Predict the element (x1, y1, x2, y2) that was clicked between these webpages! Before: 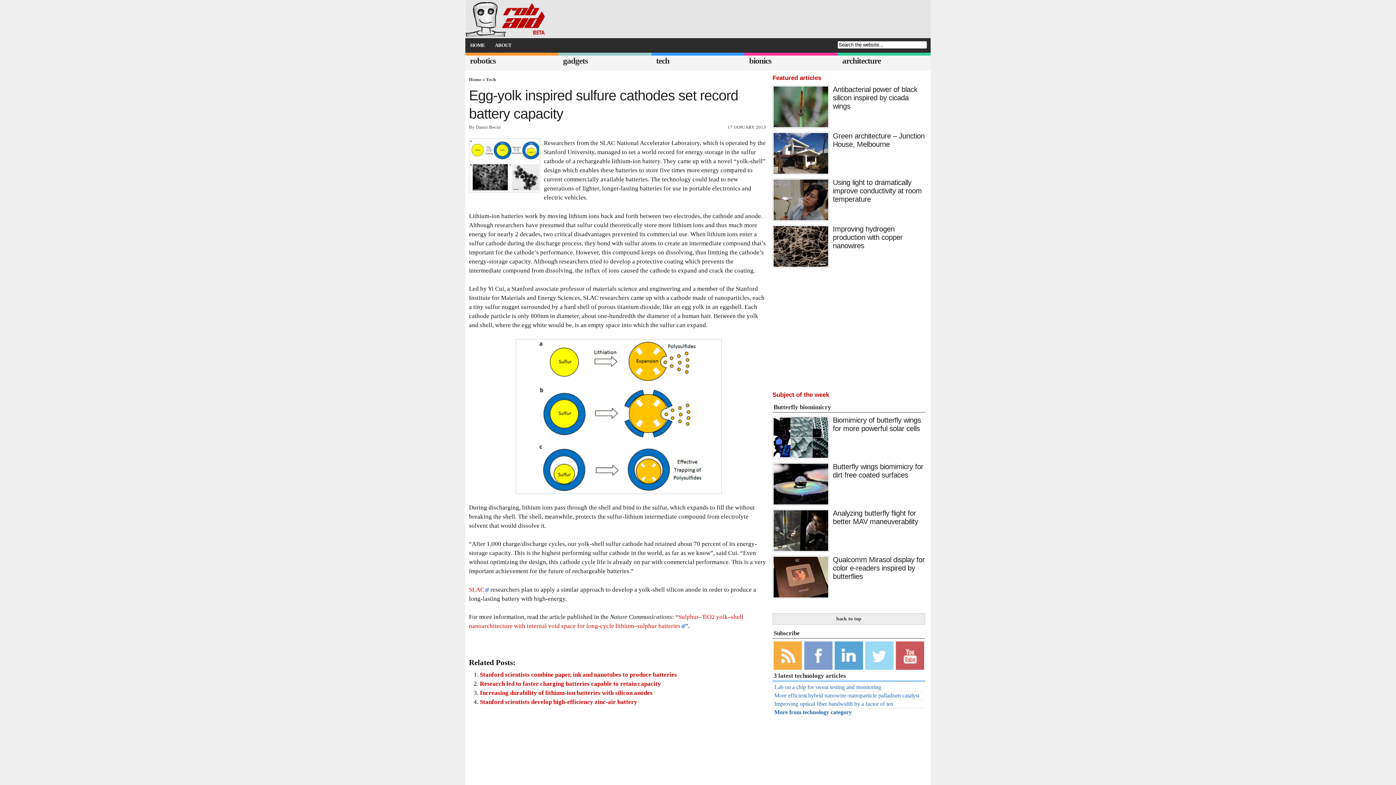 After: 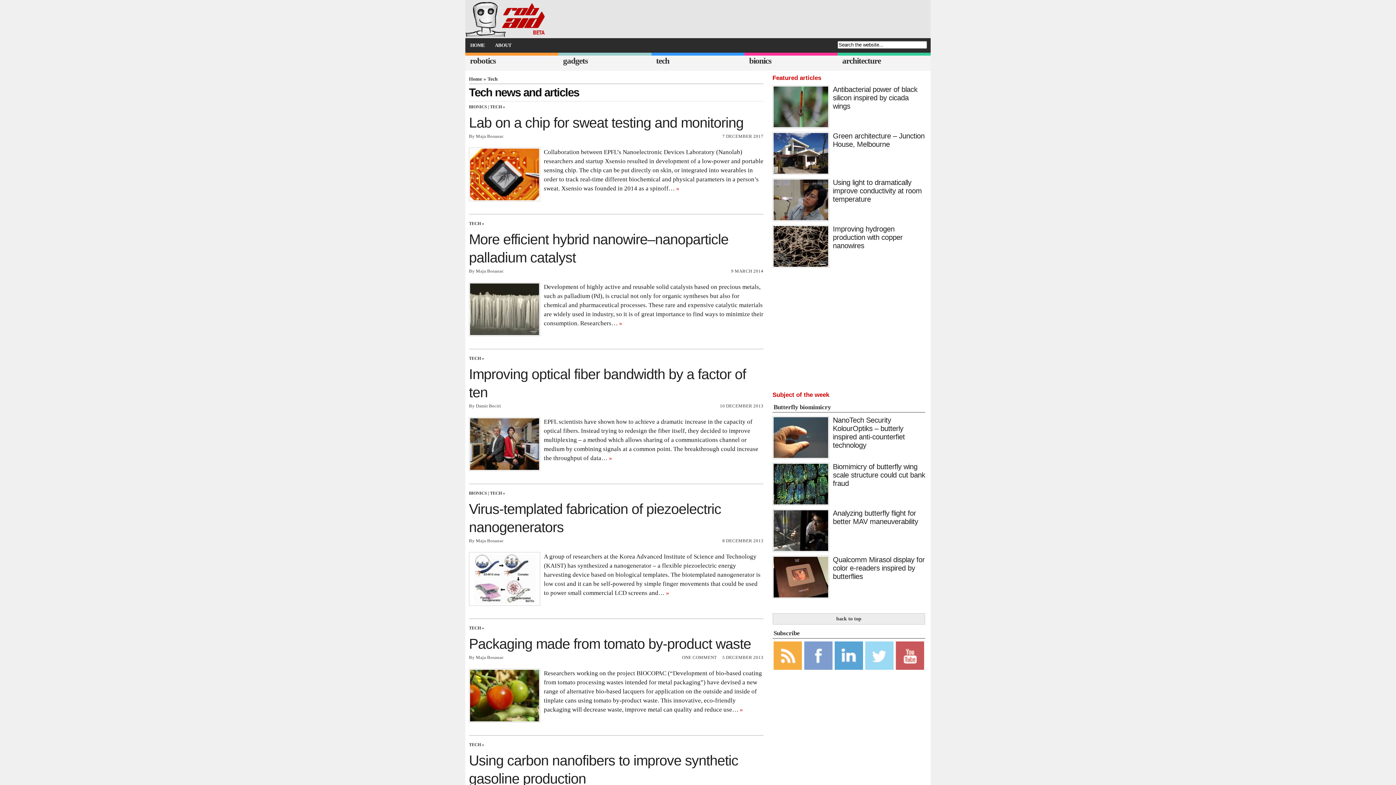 Action: bbox: (774, 709, 852, 715) label: More from technology category